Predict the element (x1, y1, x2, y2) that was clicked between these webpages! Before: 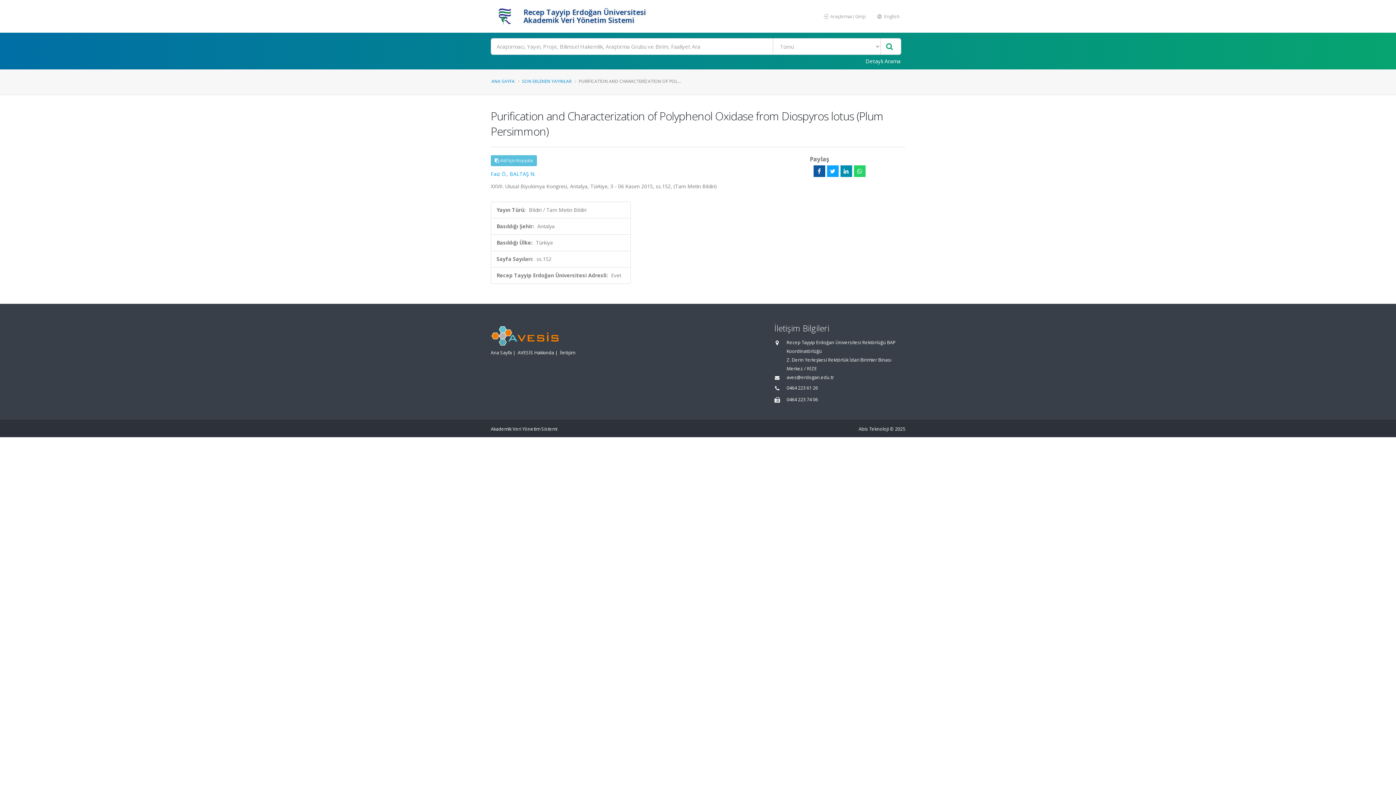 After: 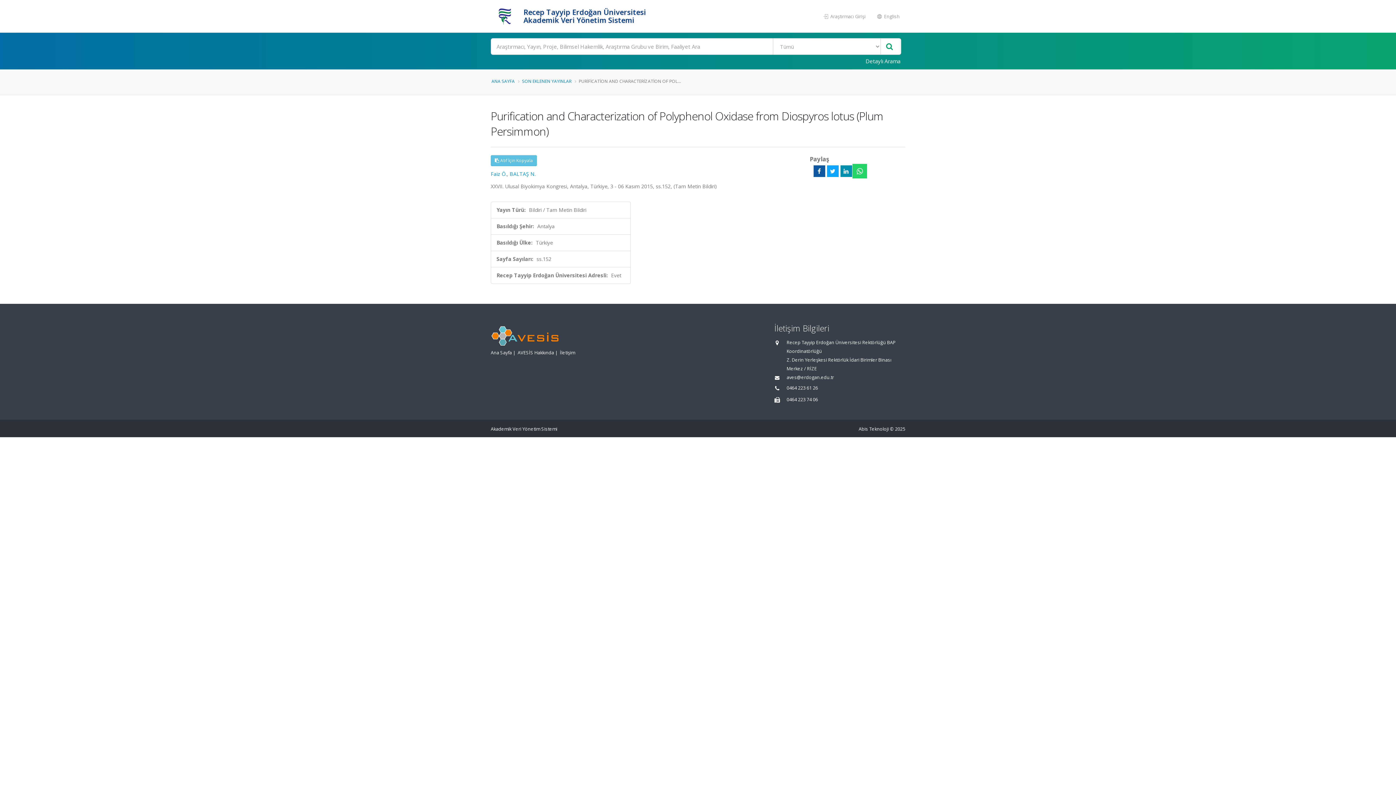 Action: bbox: (854, 165, 865, 177)